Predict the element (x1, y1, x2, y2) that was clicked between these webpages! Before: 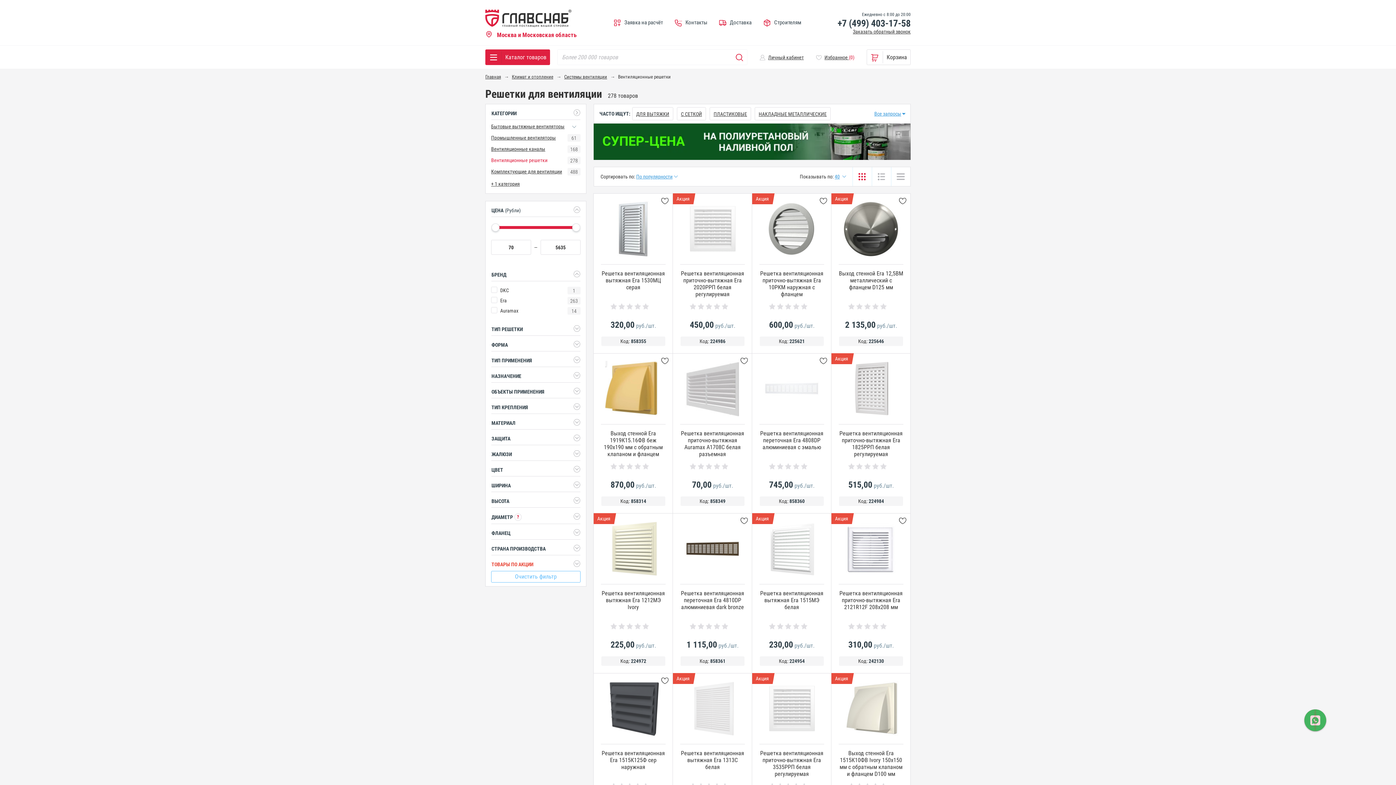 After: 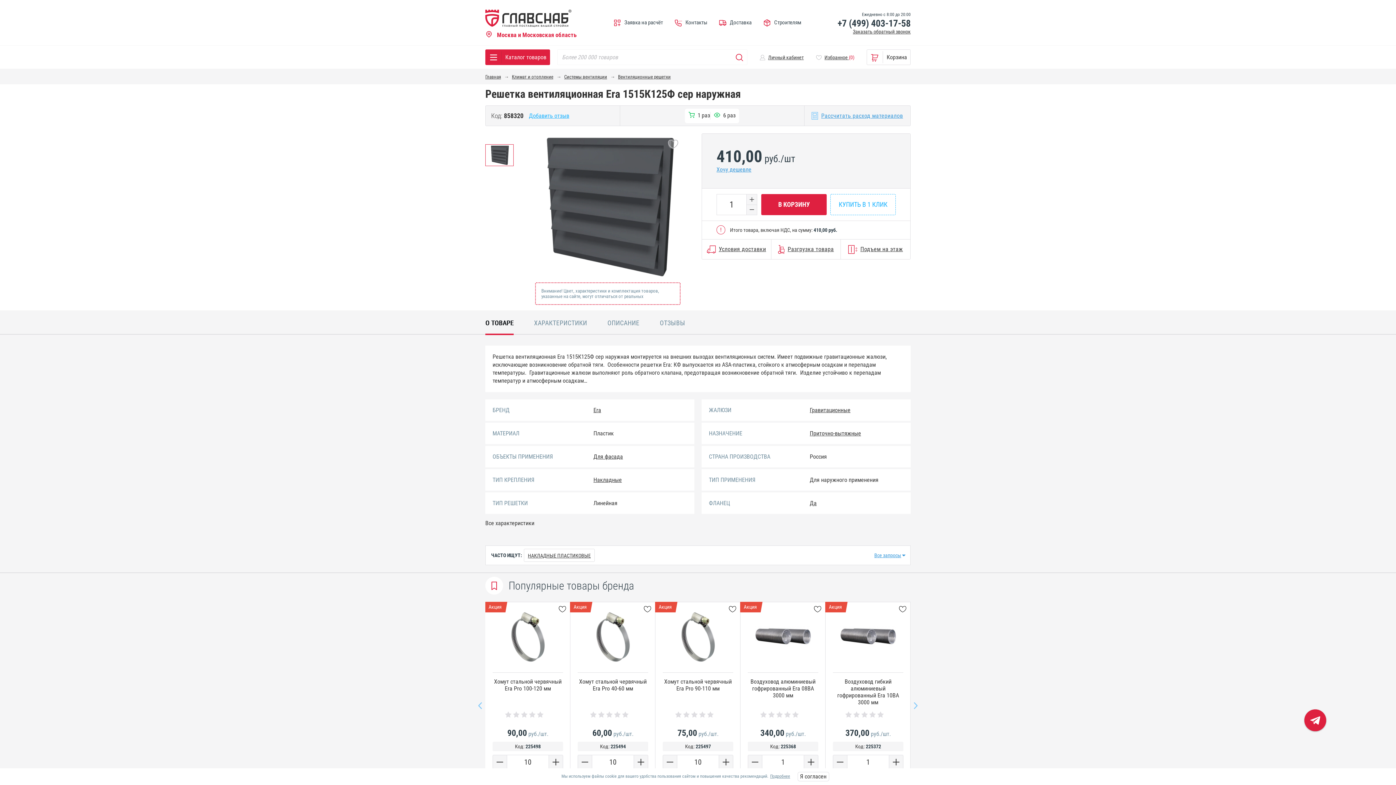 Action: bbox: (605, 681, 661, 737)